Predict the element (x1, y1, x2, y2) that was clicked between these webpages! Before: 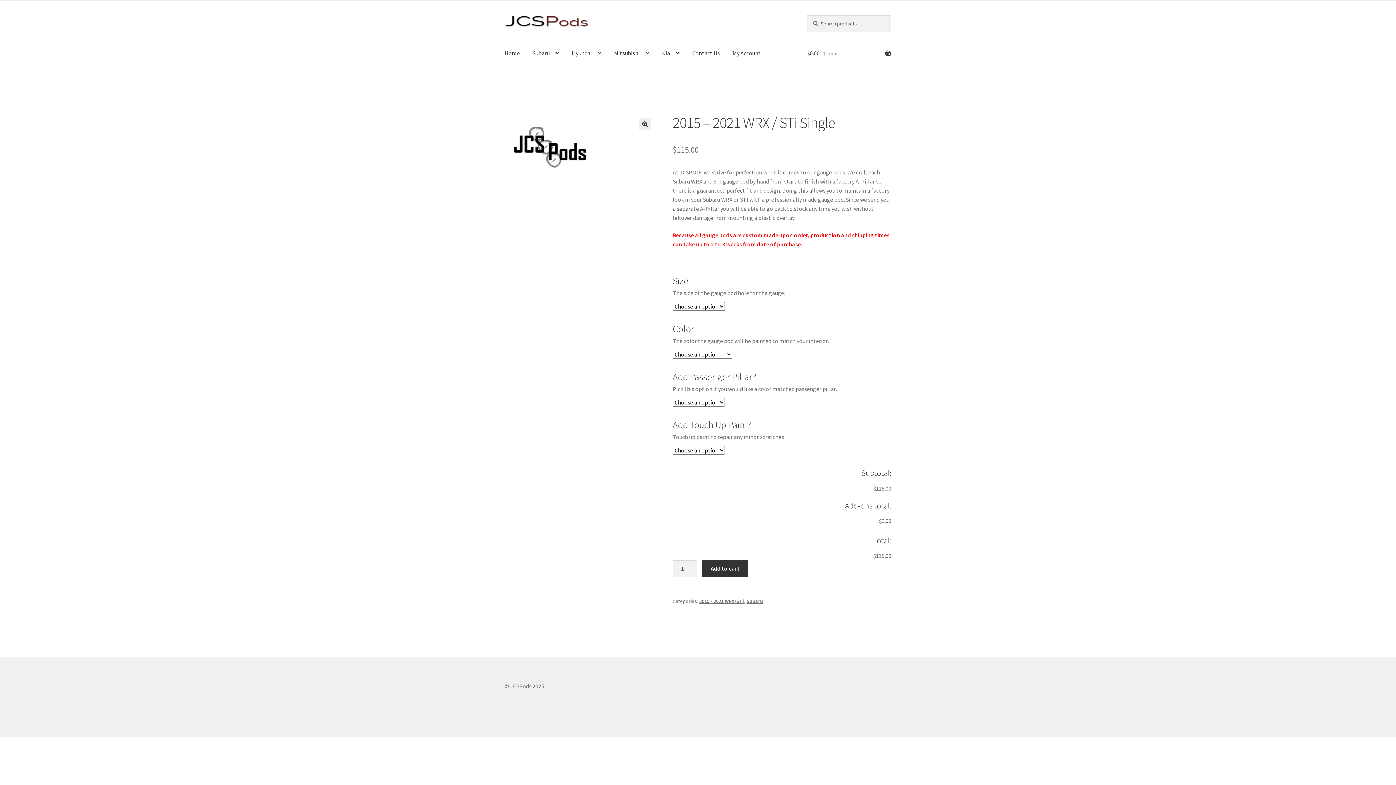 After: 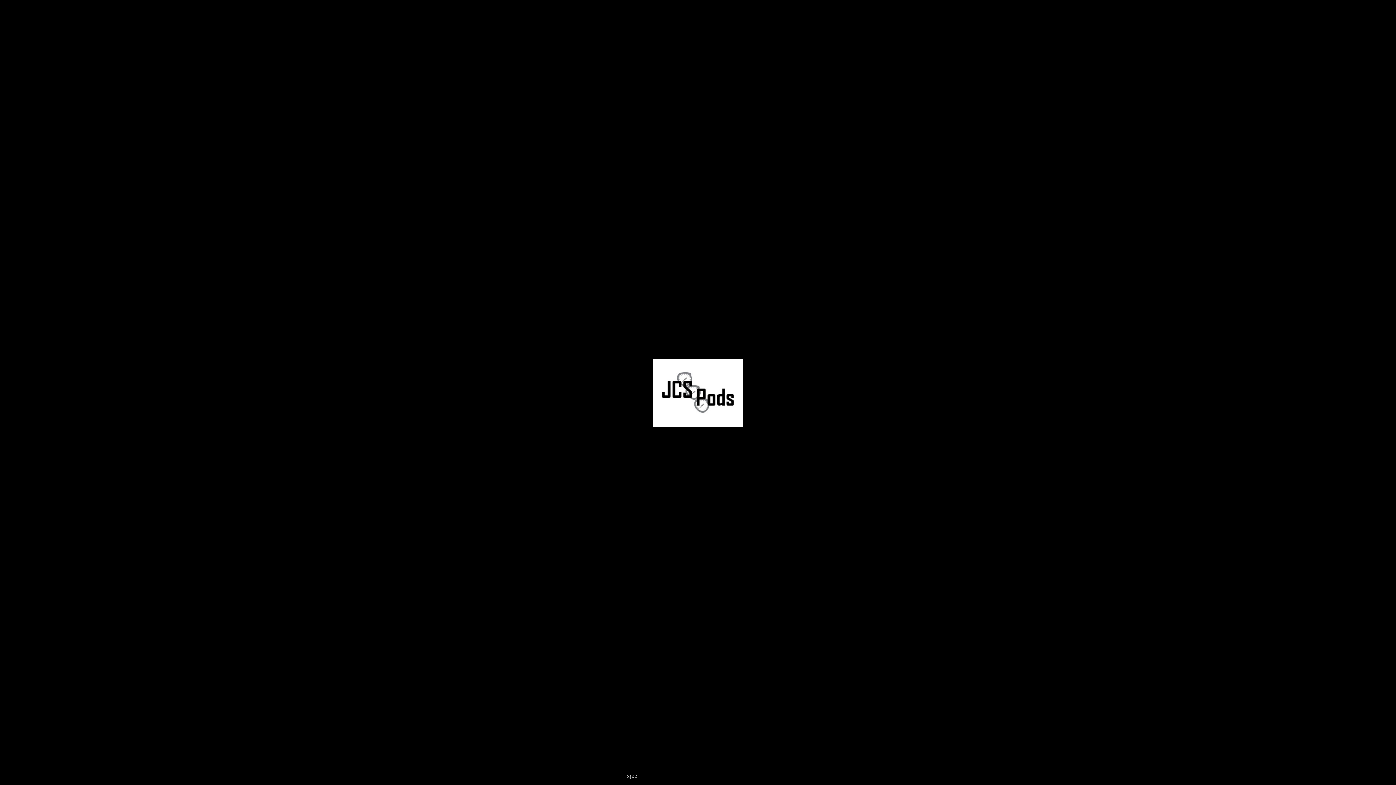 Action: label: 🔍 bbox: (639, 118, 651, 130)